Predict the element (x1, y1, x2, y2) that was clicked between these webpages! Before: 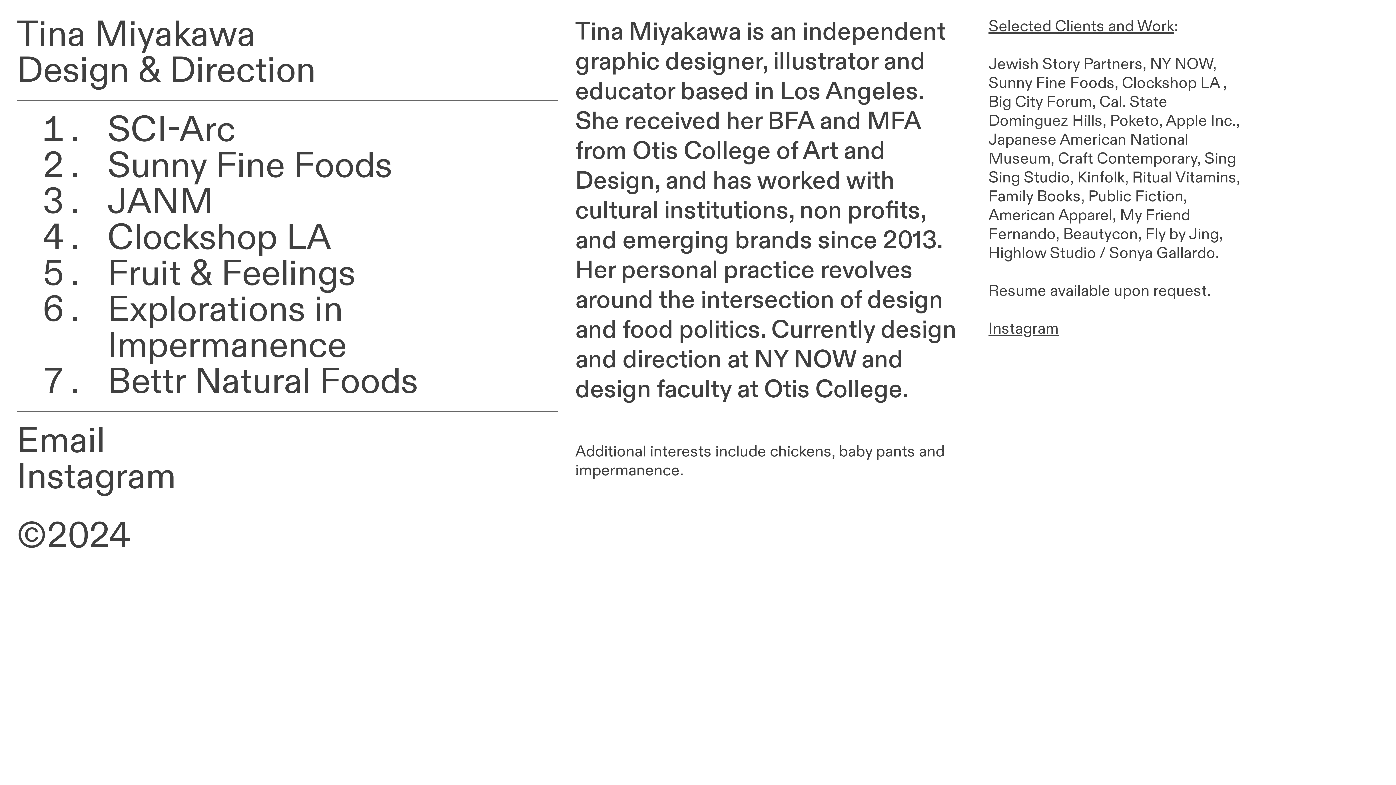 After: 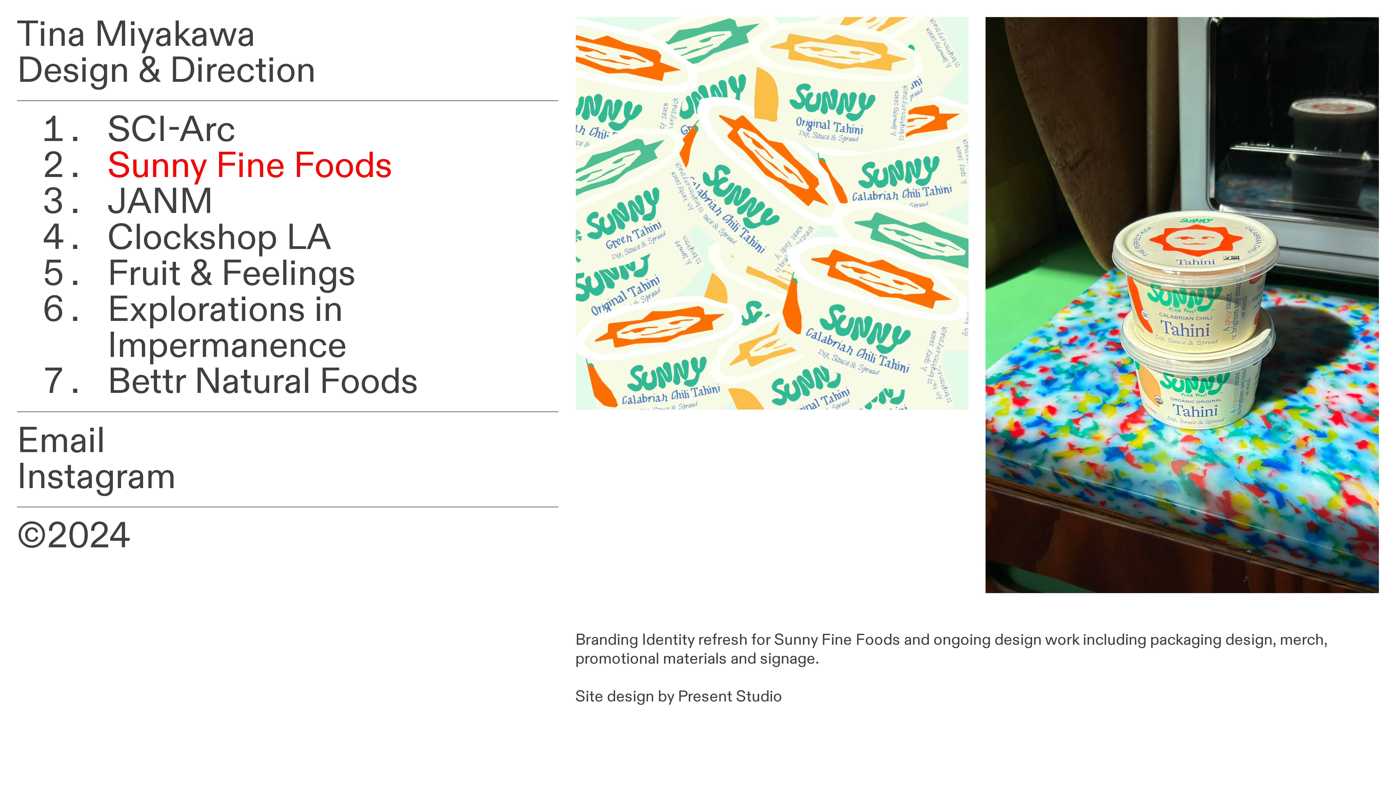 Action: bbox: (107, 142, 392, 190) label: Sunny Fine Foods